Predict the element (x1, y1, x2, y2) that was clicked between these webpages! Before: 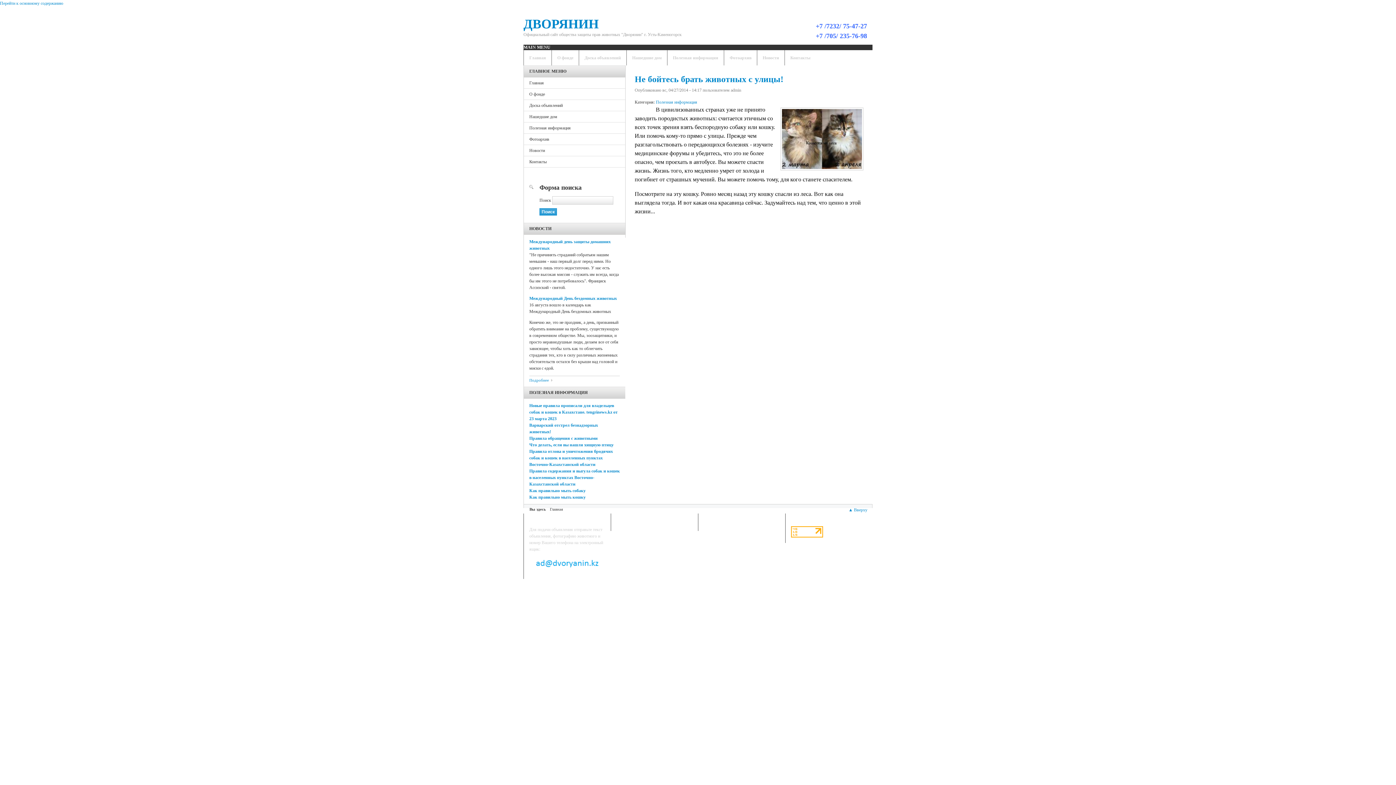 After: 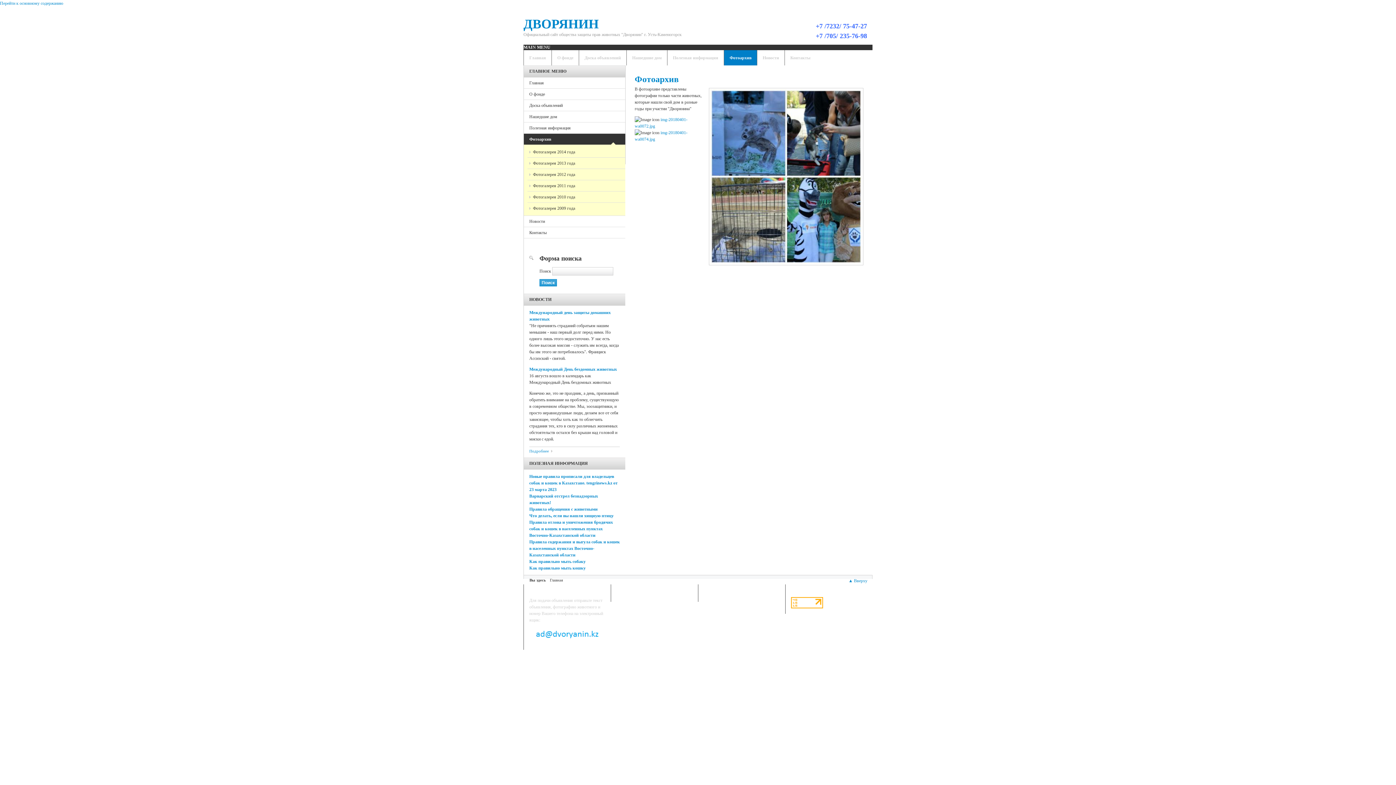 Action: bbox: (724, 50, 757, 65) label: Фотоархив